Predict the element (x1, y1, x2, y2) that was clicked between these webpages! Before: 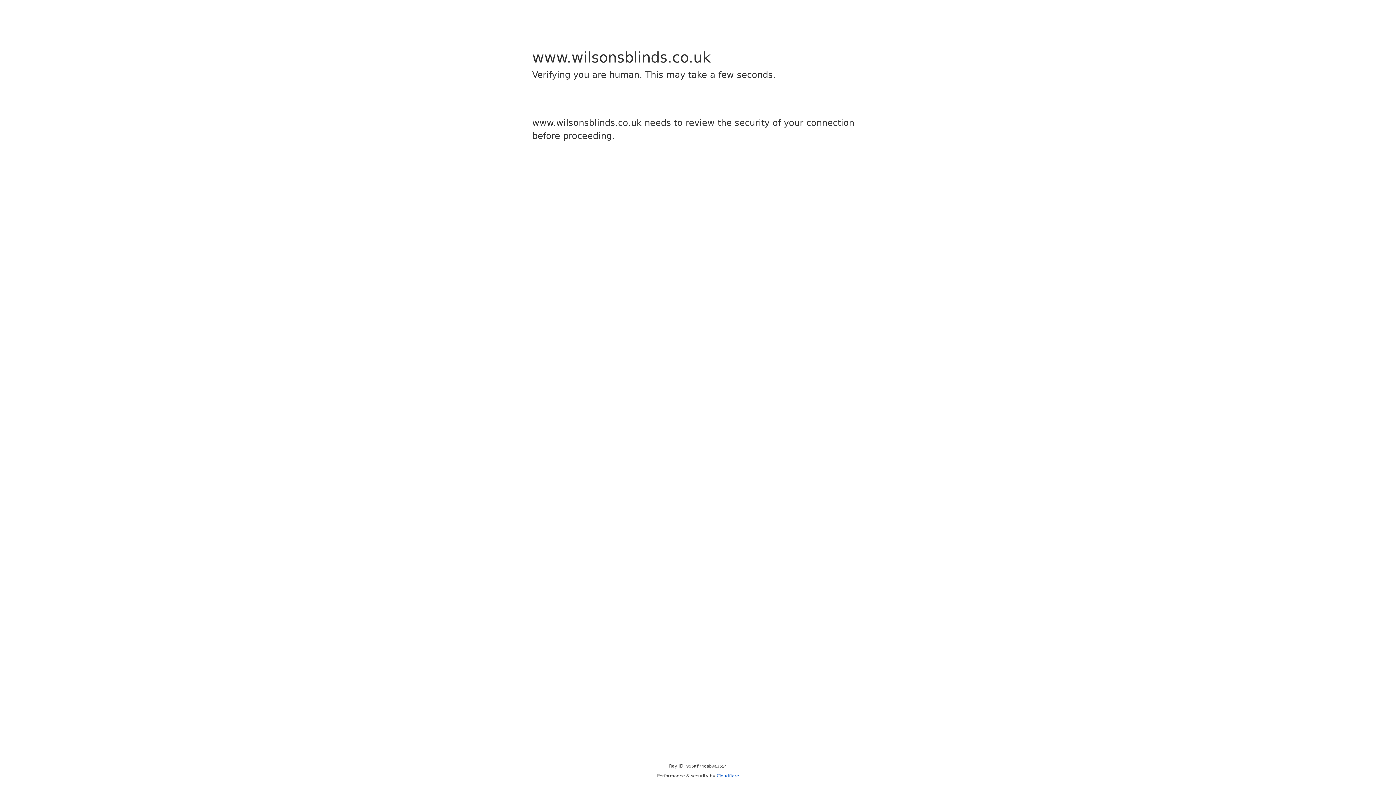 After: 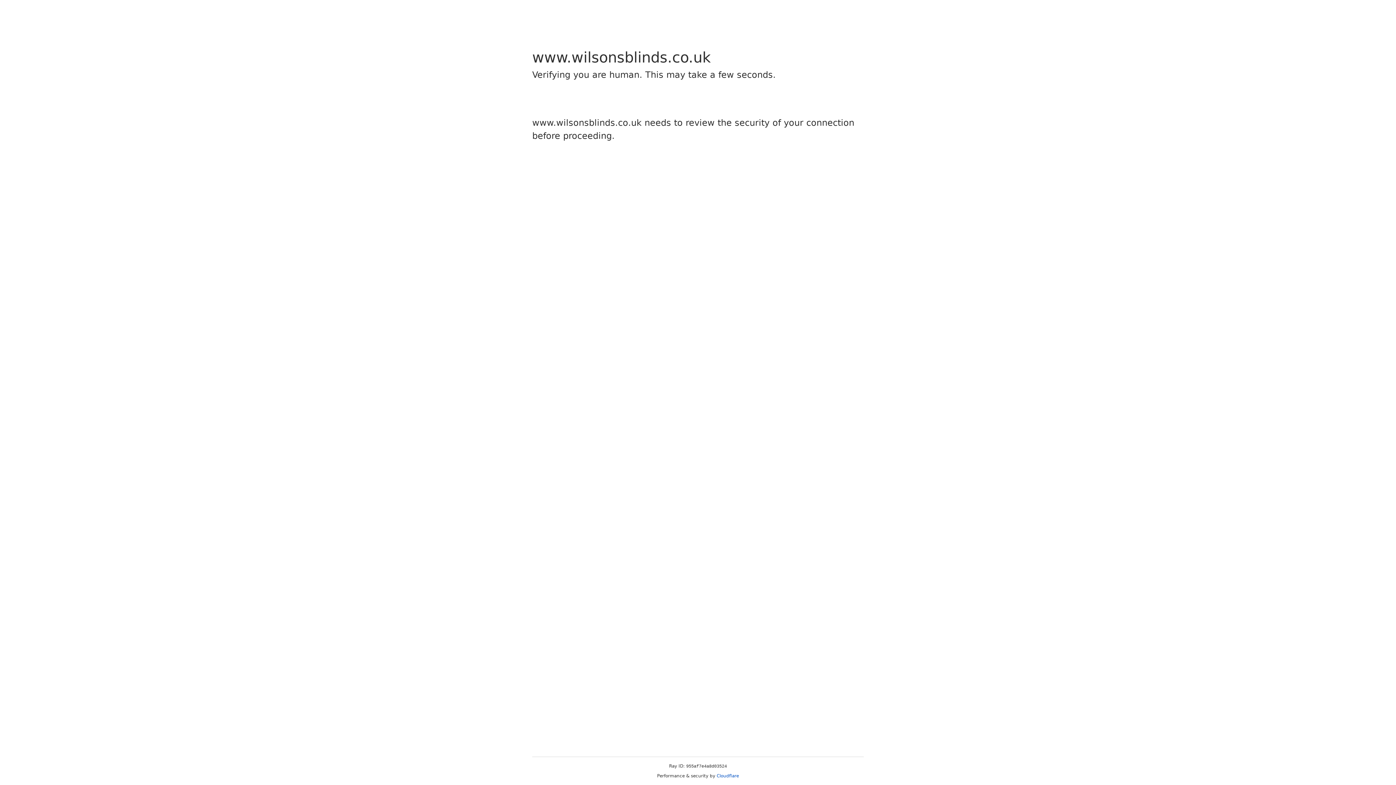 Action: bbox: (716, 773, 739, 778) label: Cloudflare